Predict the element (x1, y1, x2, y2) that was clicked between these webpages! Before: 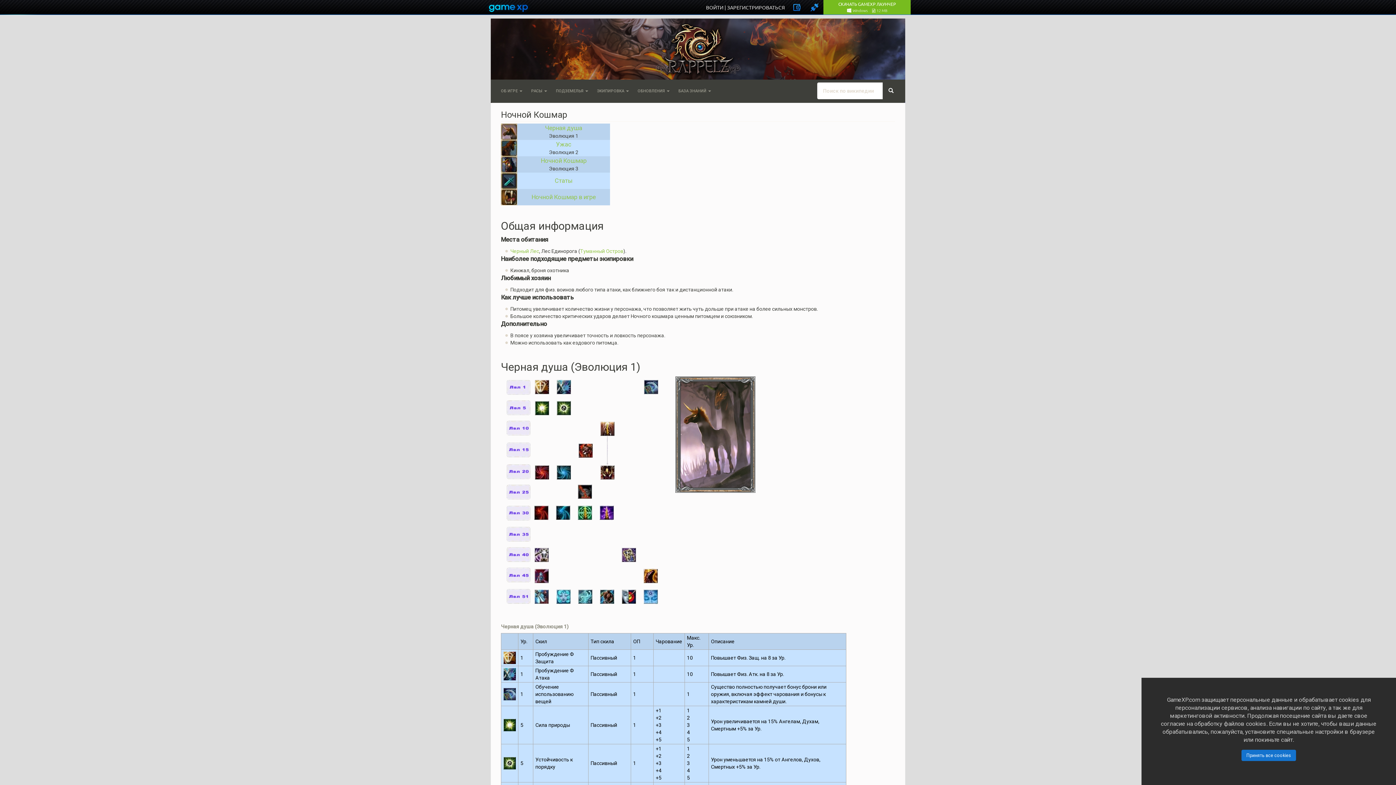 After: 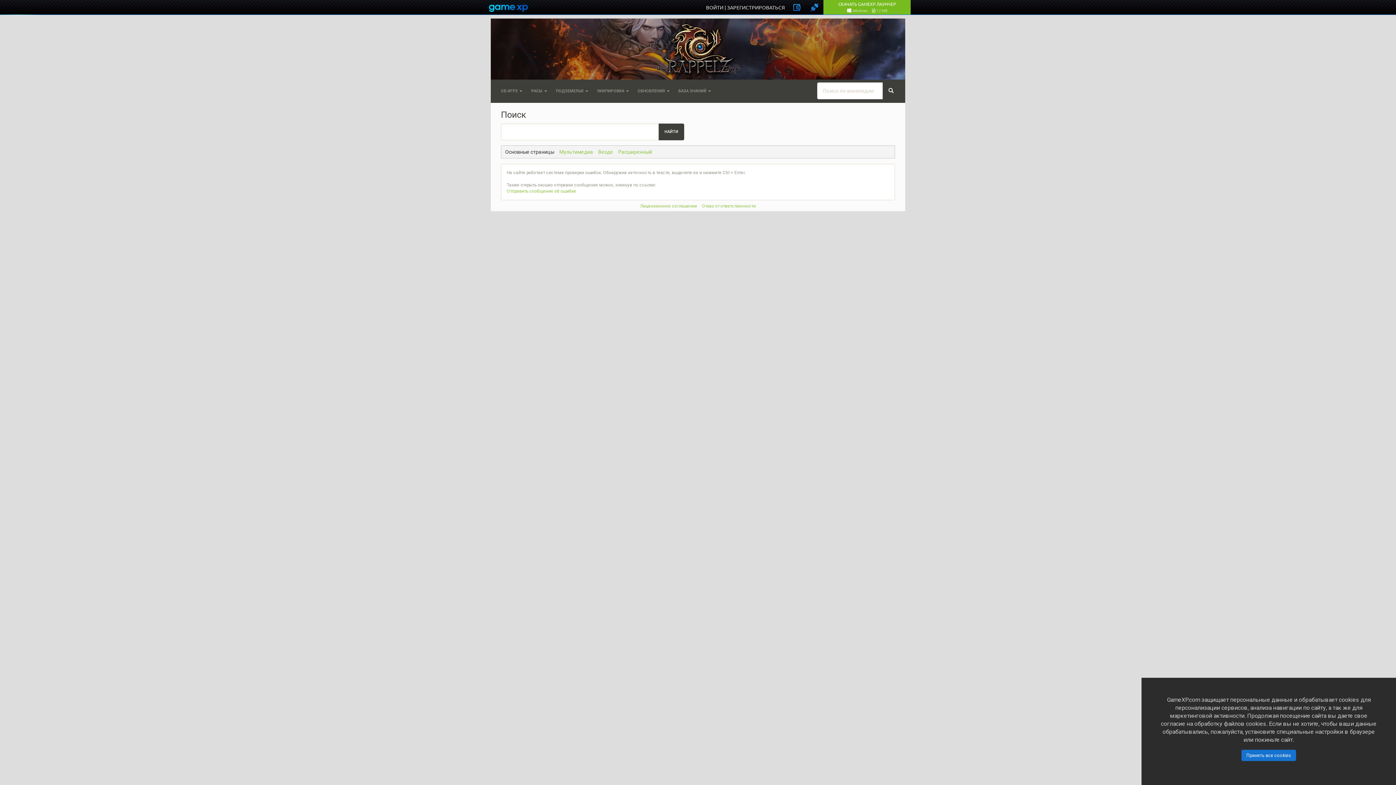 Action: bbox: (882, 82, 899, 99)